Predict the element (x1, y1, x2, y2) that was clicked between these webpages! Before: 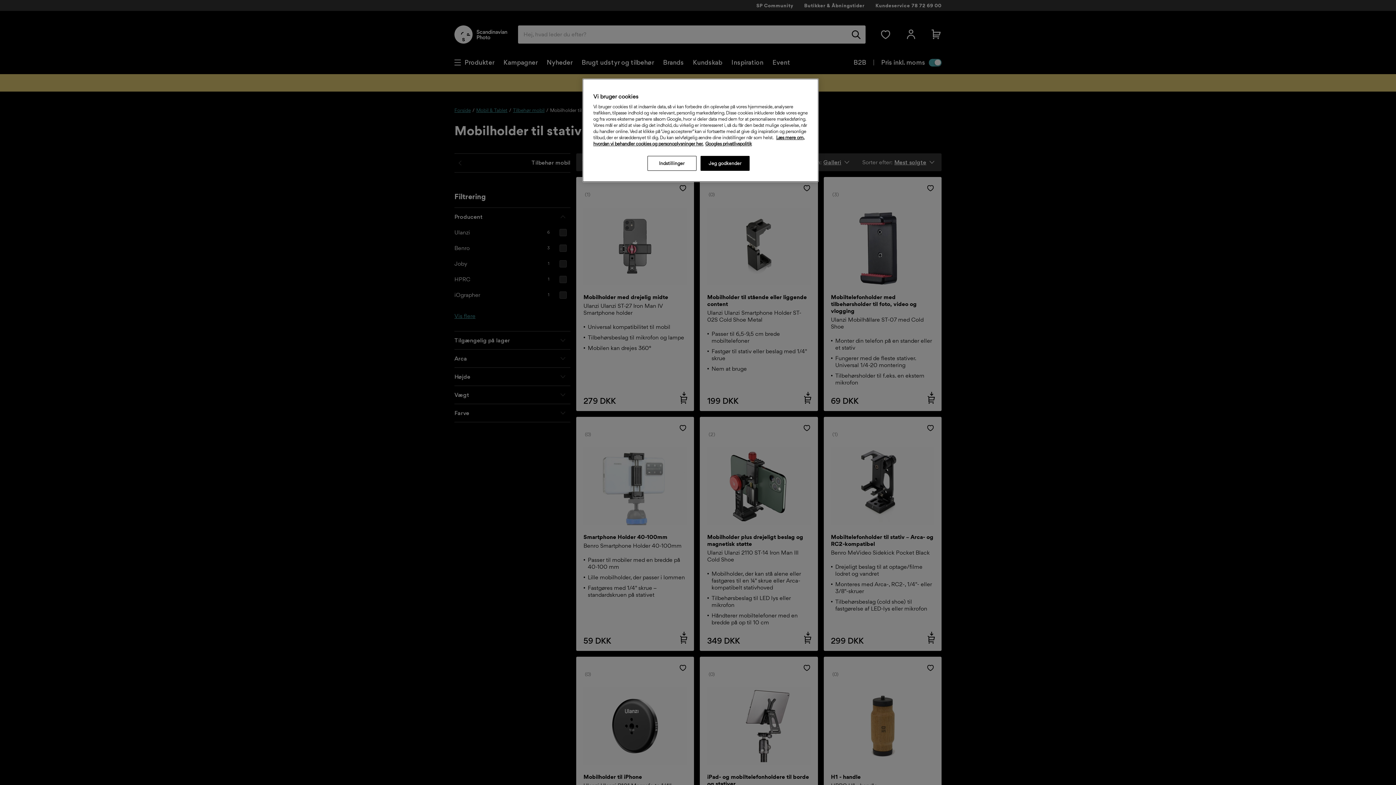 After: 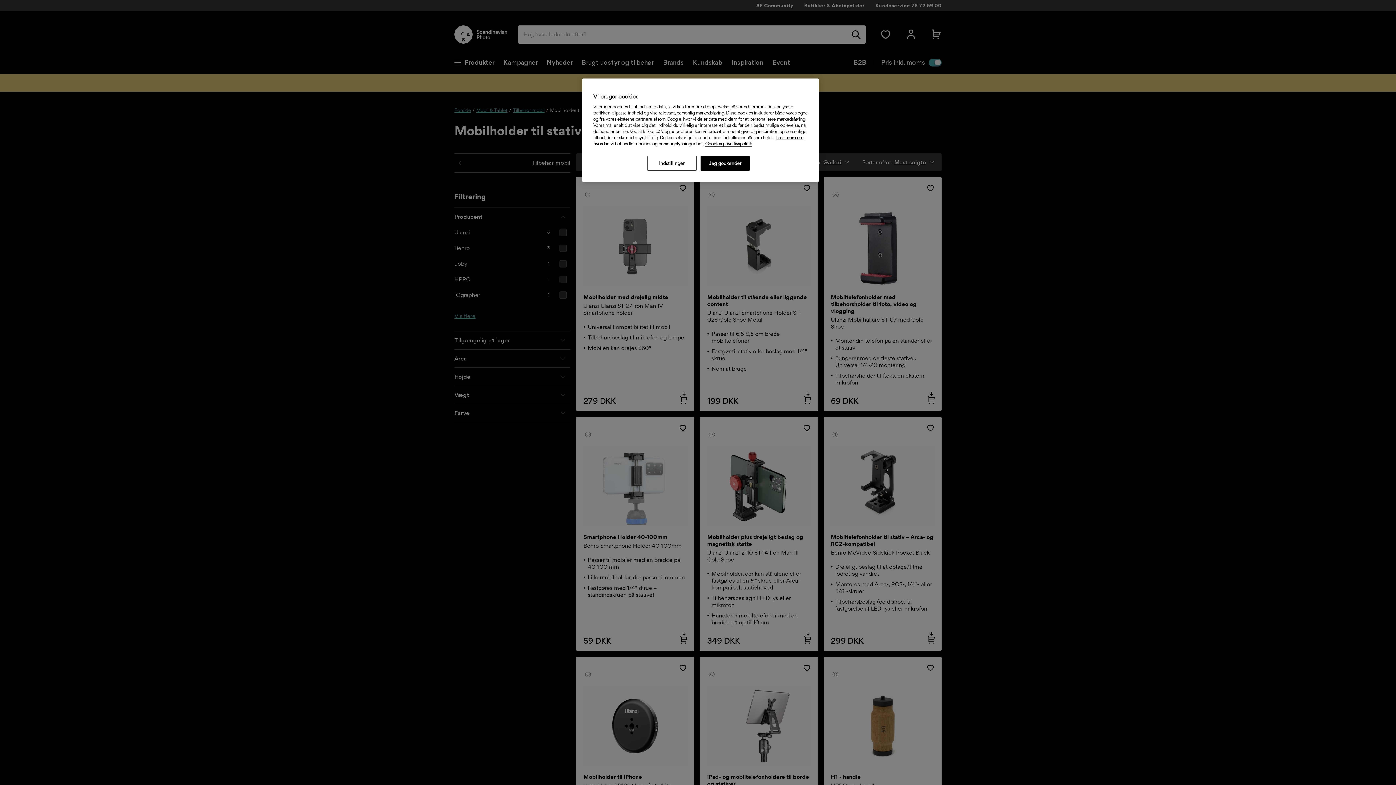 Action: bbox: (705, 141, 752, 146) label: Legal Information, åbner i et nyt vindue